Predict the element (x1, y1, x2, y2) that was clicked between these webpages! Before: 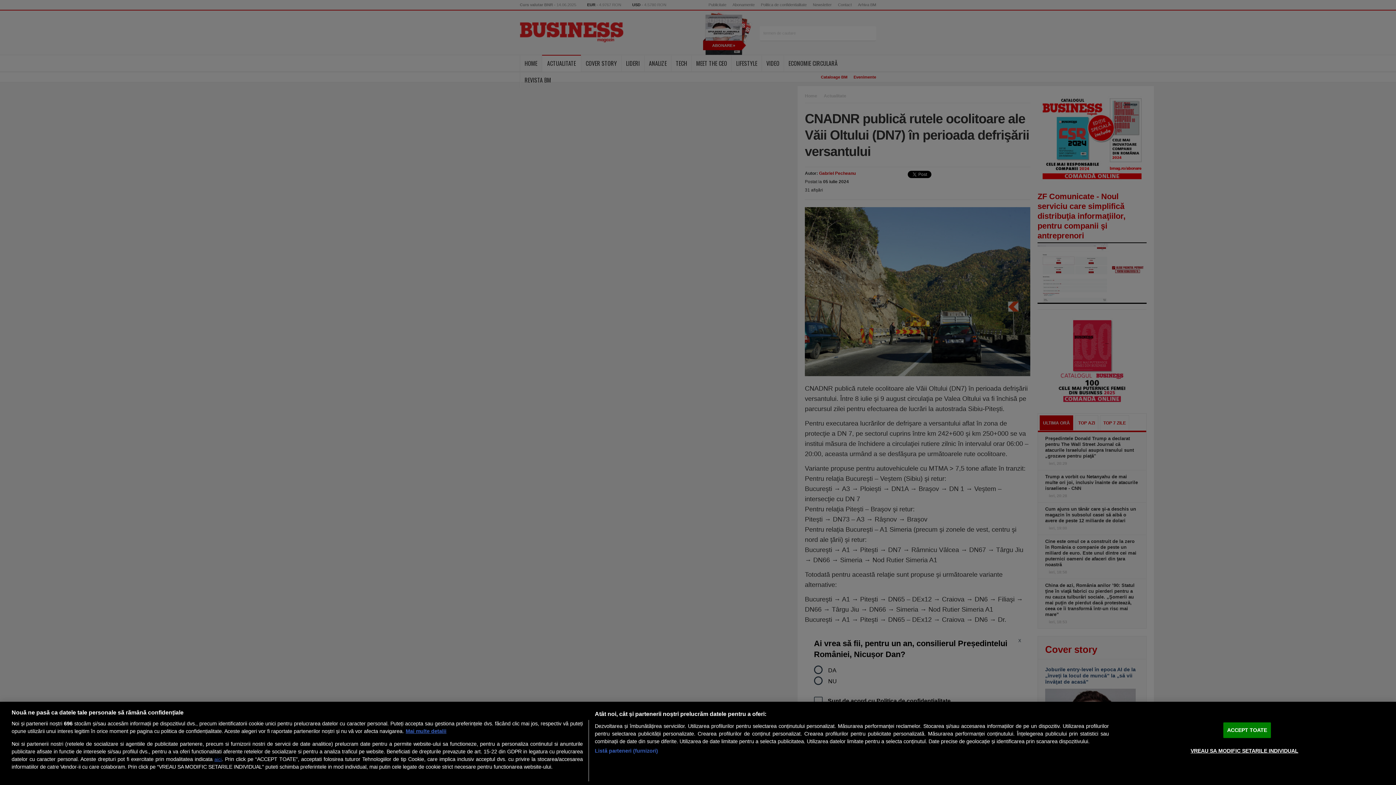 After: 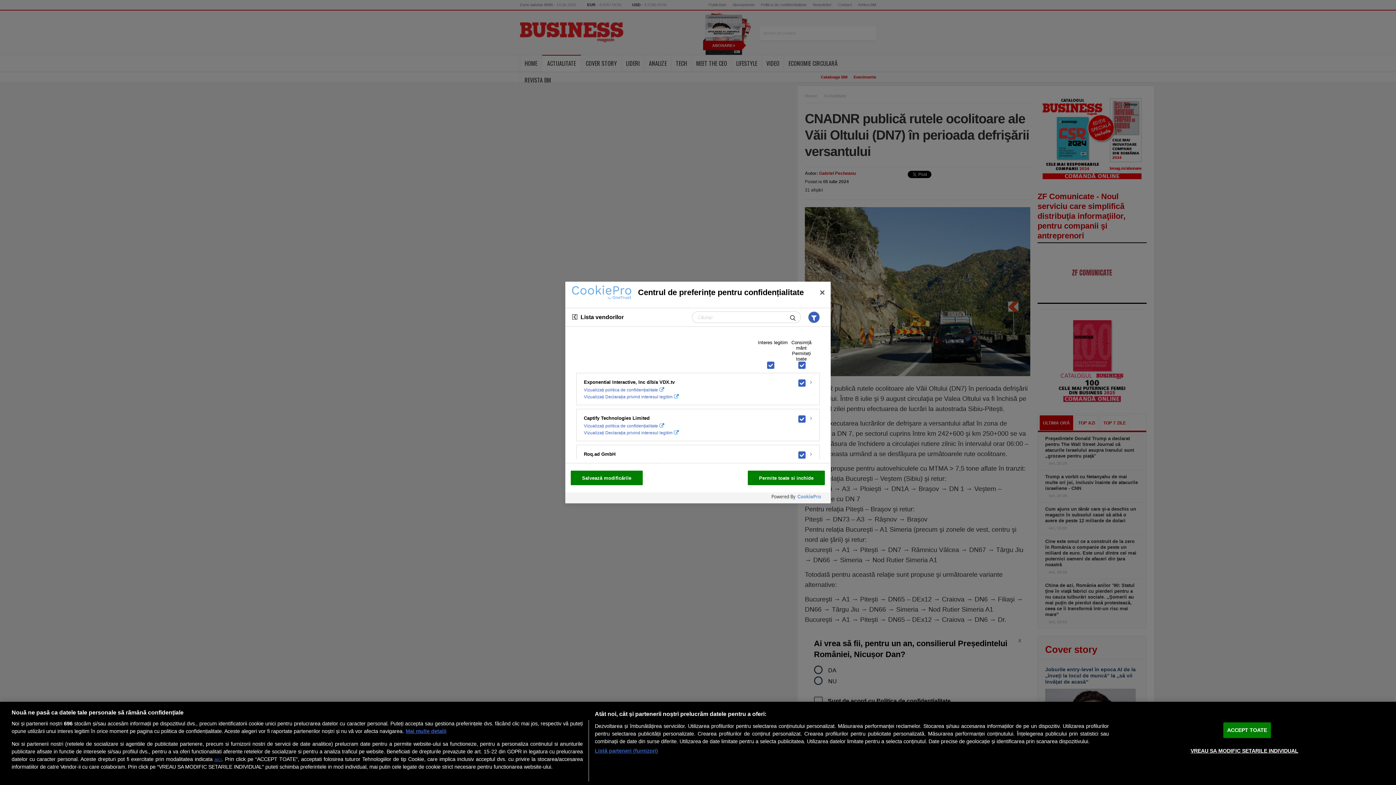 Action: label: Listă parteneri (furnizori) bbox: (594, 747, 658, 755)